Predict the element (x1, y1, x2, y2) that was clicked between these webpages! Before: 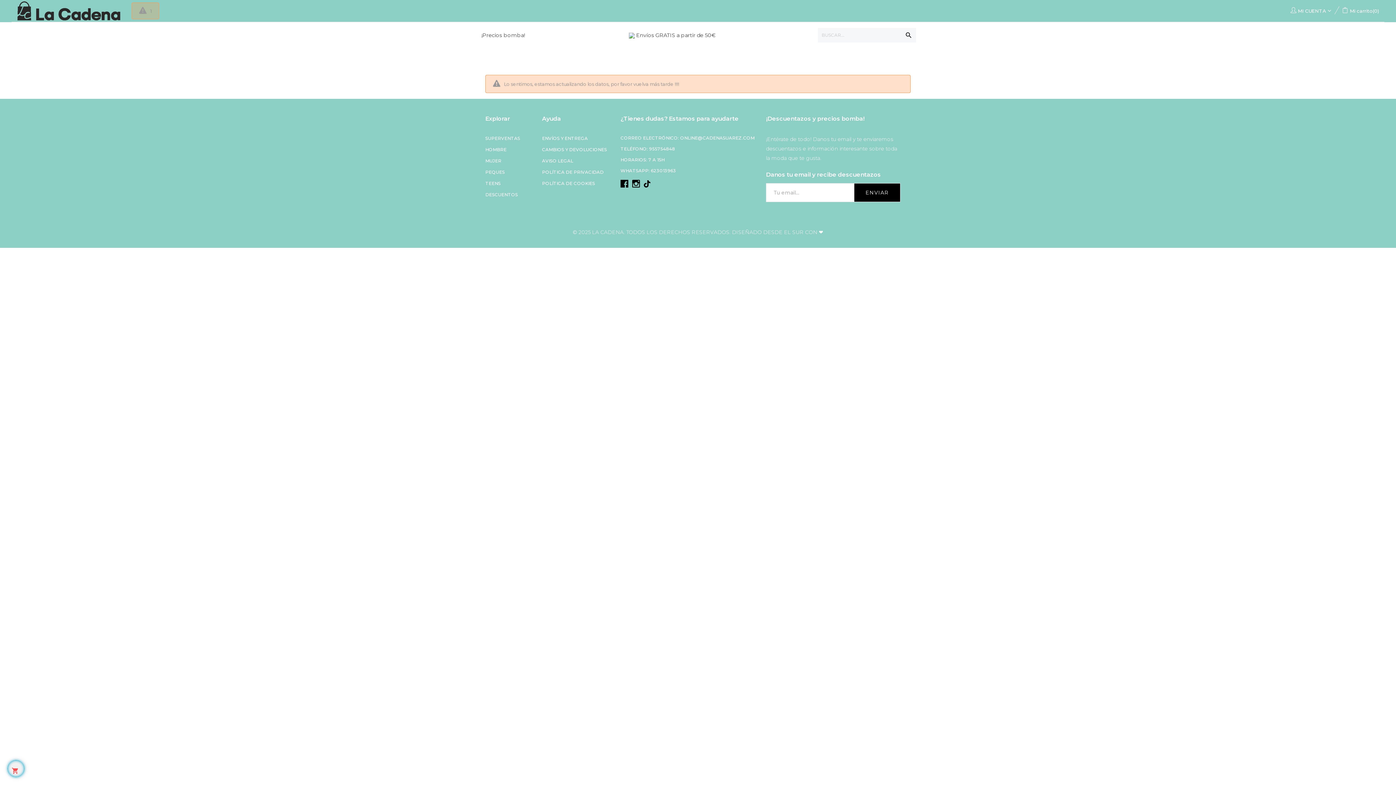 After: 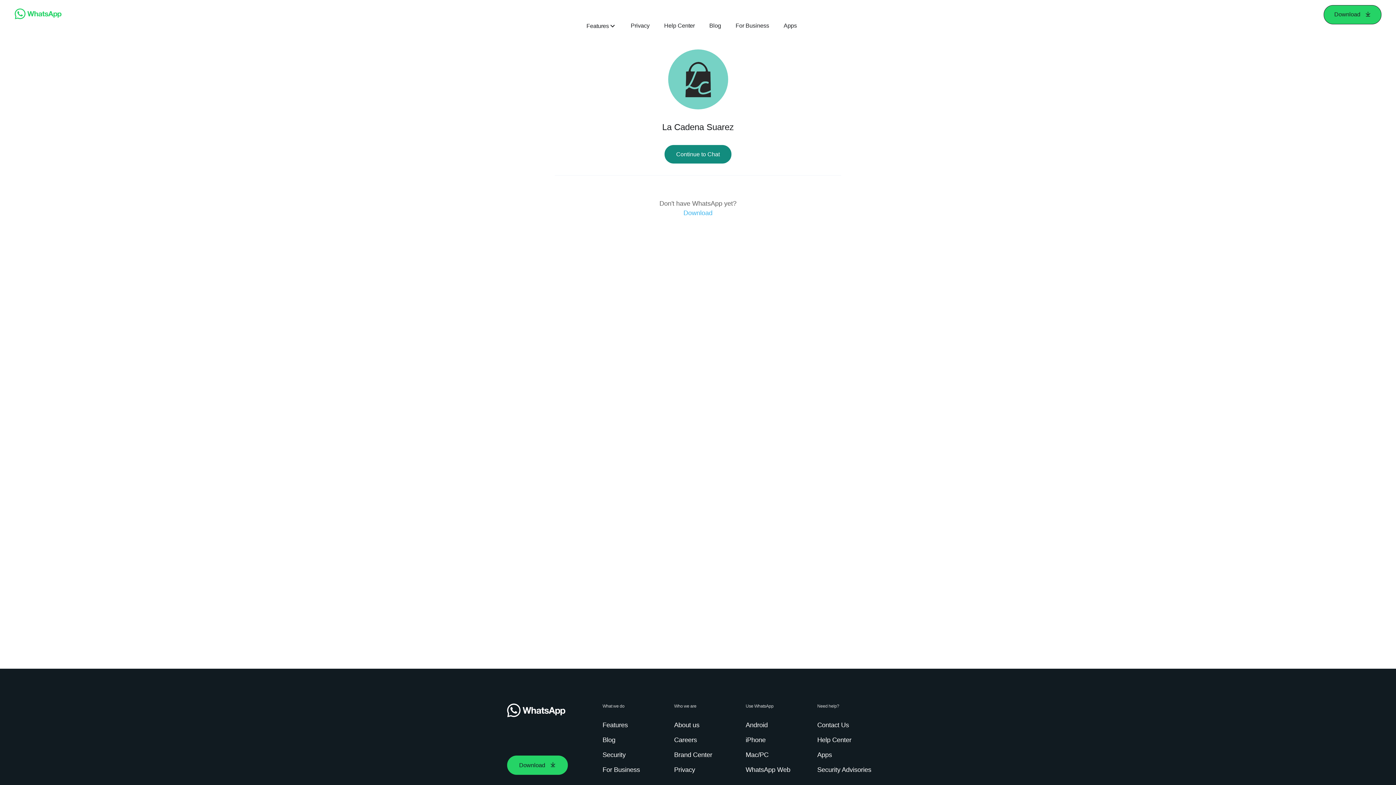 Action: label: 623013963 bbox: (651, 168, 676, 173)